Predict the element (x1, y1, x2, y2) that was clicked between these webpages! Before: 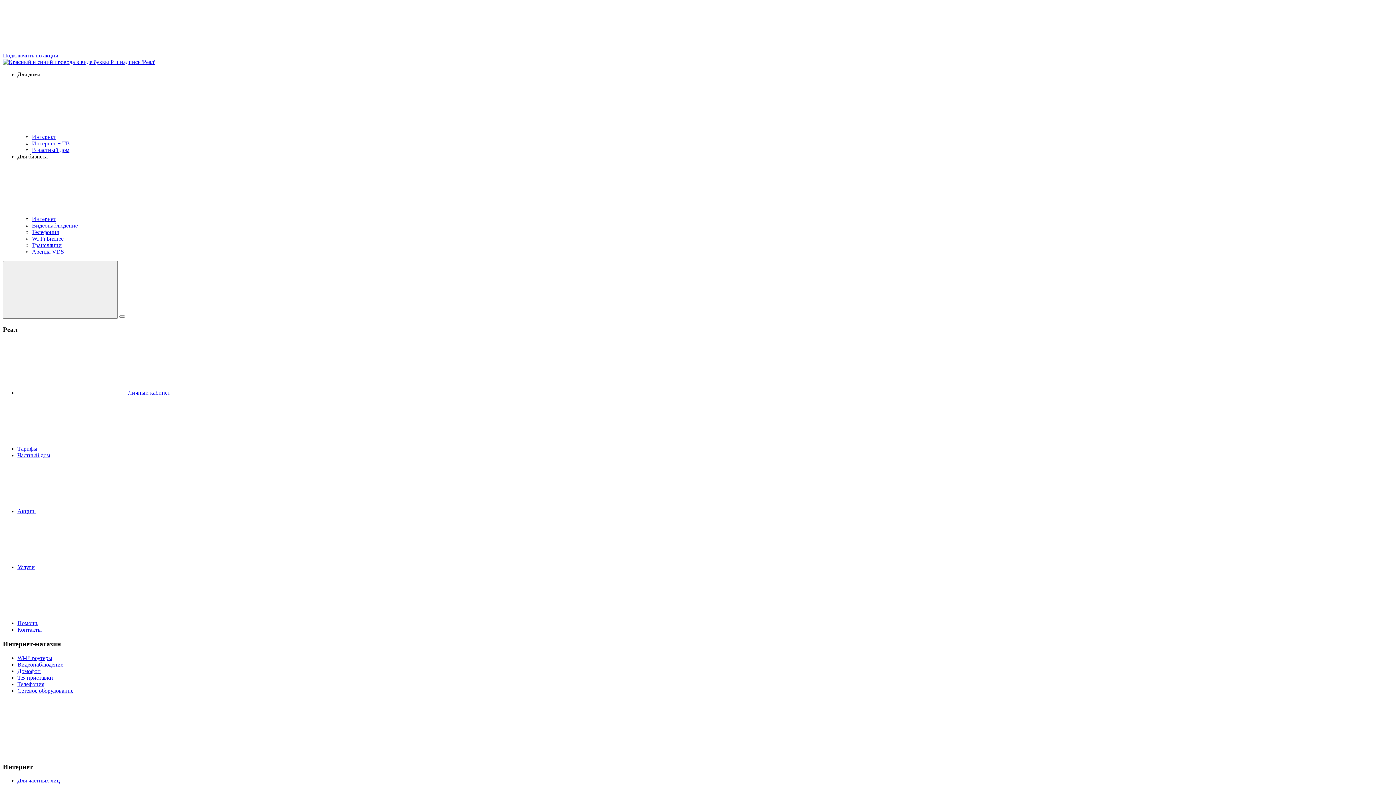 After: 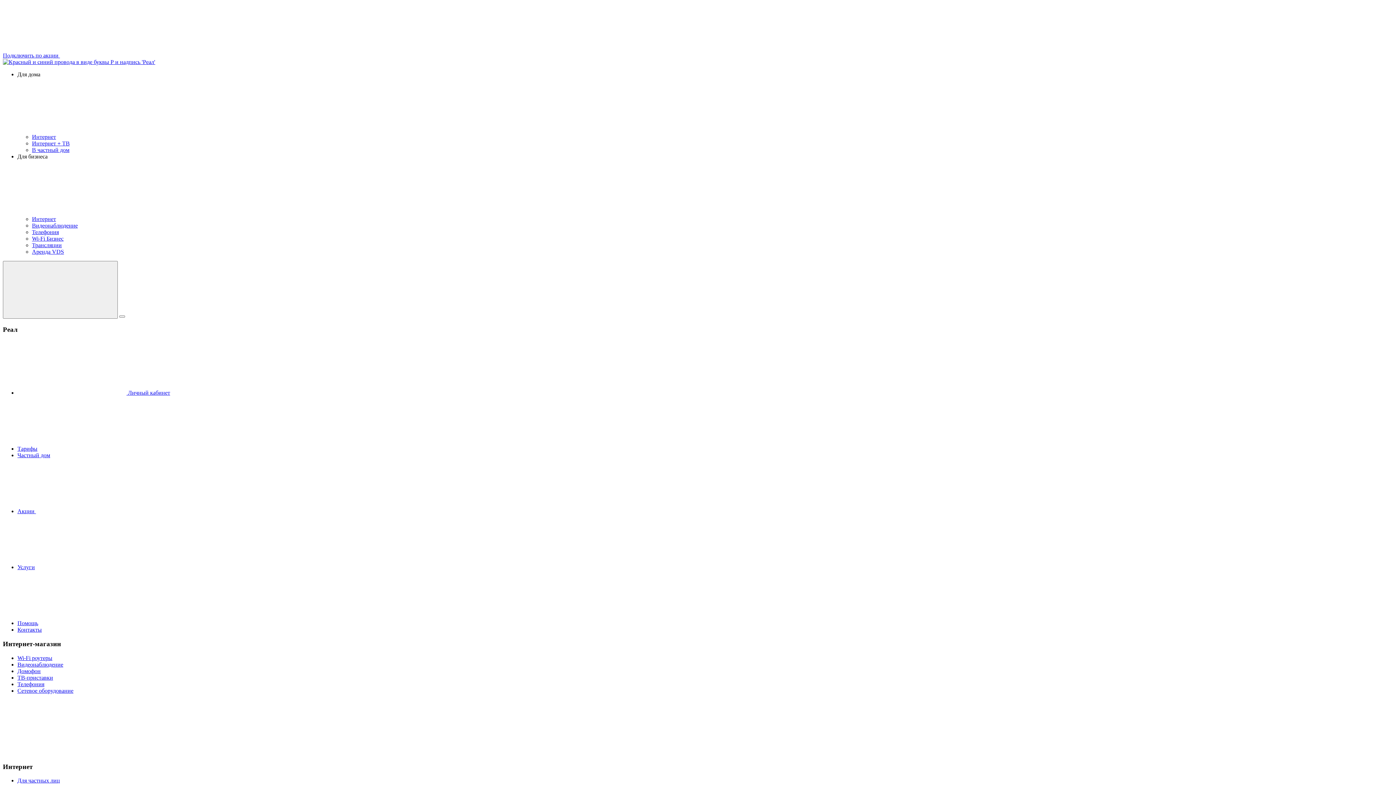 Action: bbox: (17, 681, 44, 687) label: Телефония